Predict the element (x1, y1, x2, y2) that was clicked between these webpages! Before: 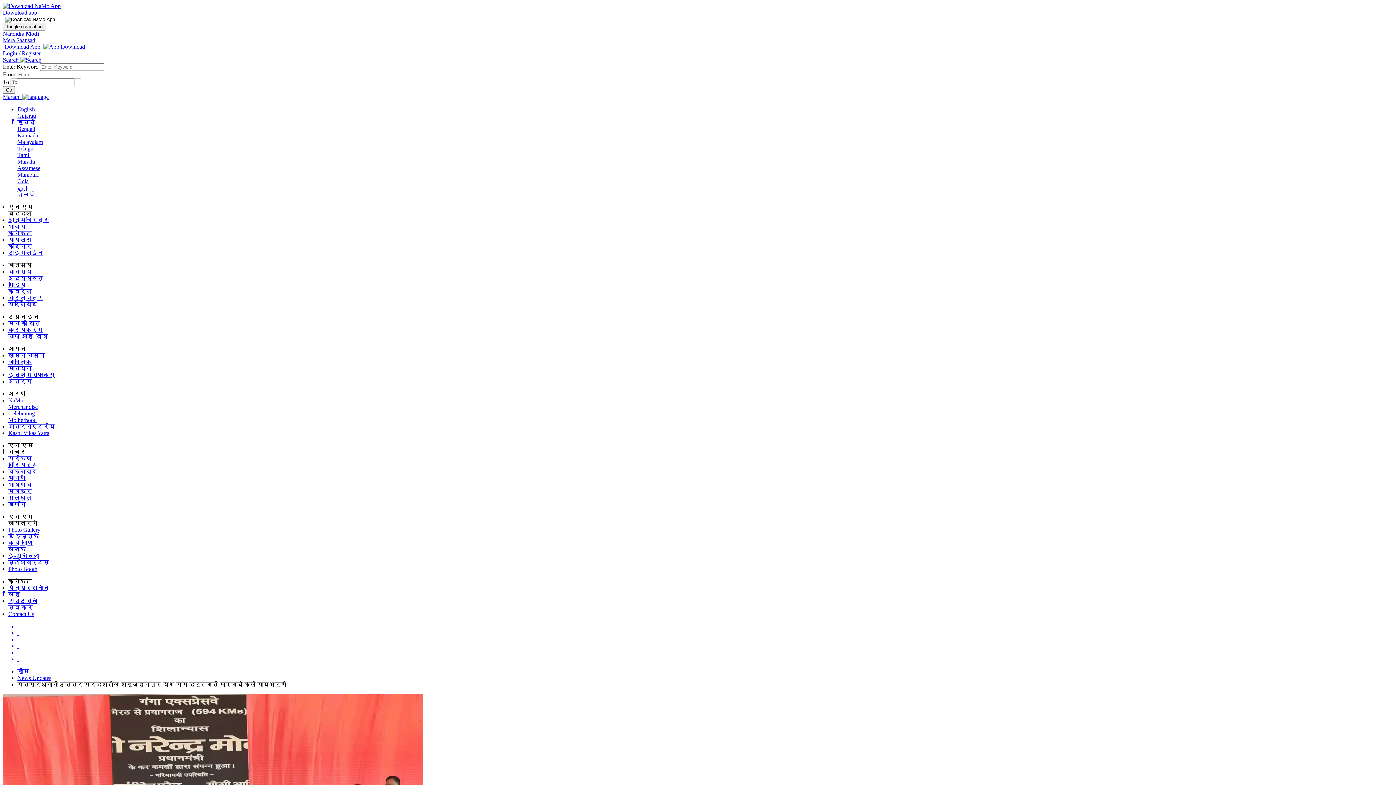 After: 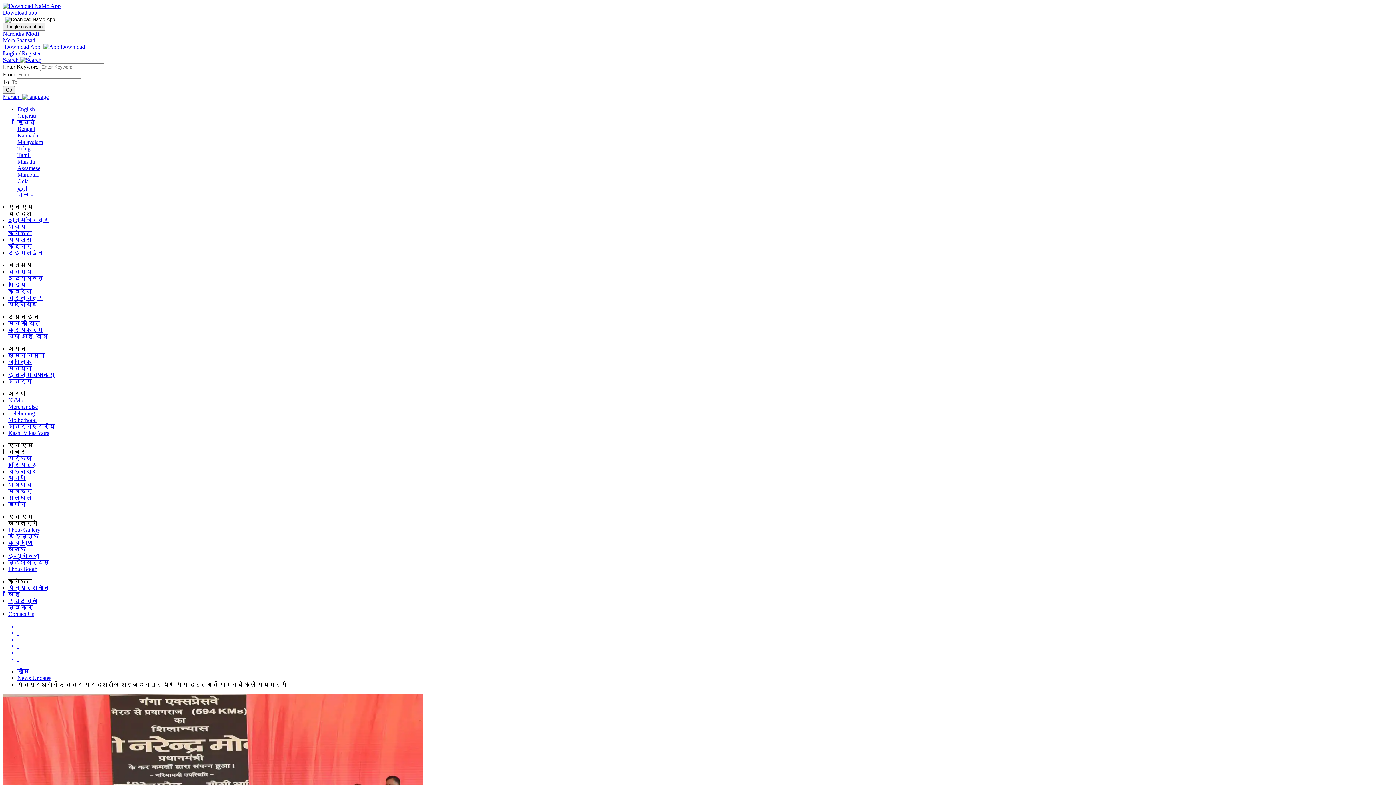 Action: label:   bbox: (17, 656, 1393, 662)